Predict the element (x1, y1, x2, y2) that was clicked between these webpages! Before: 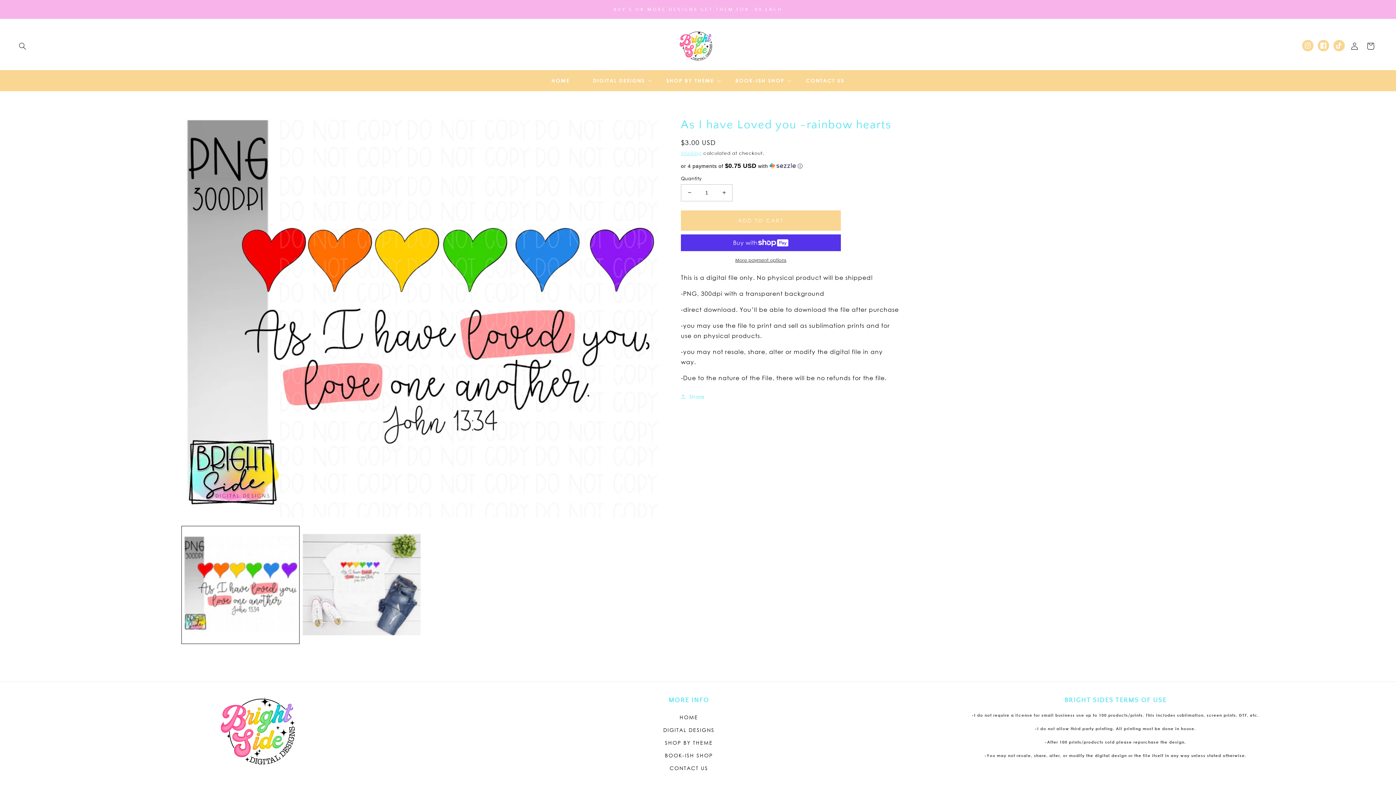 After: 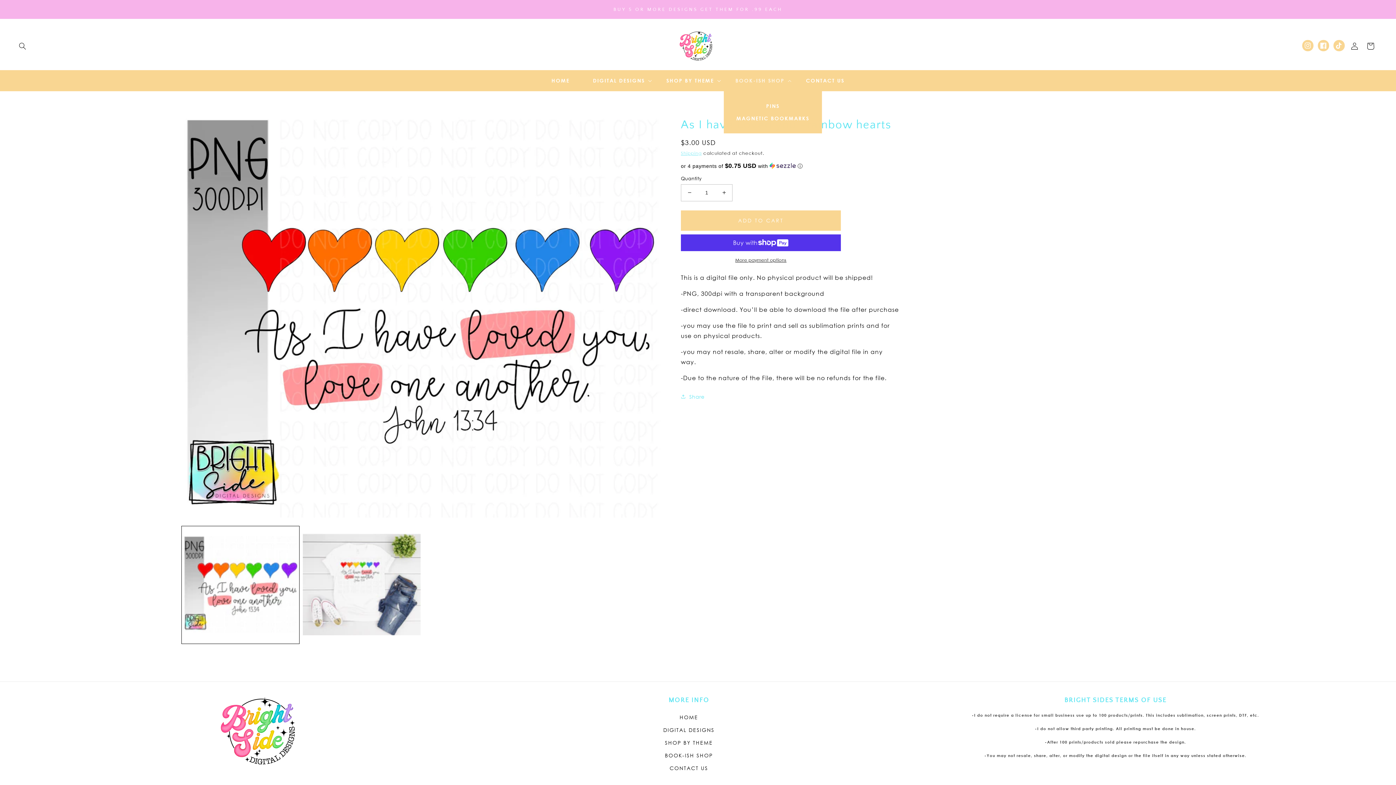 Action: bbox: (724, 72, 794, 88) label: BOOK-ISH SHOP